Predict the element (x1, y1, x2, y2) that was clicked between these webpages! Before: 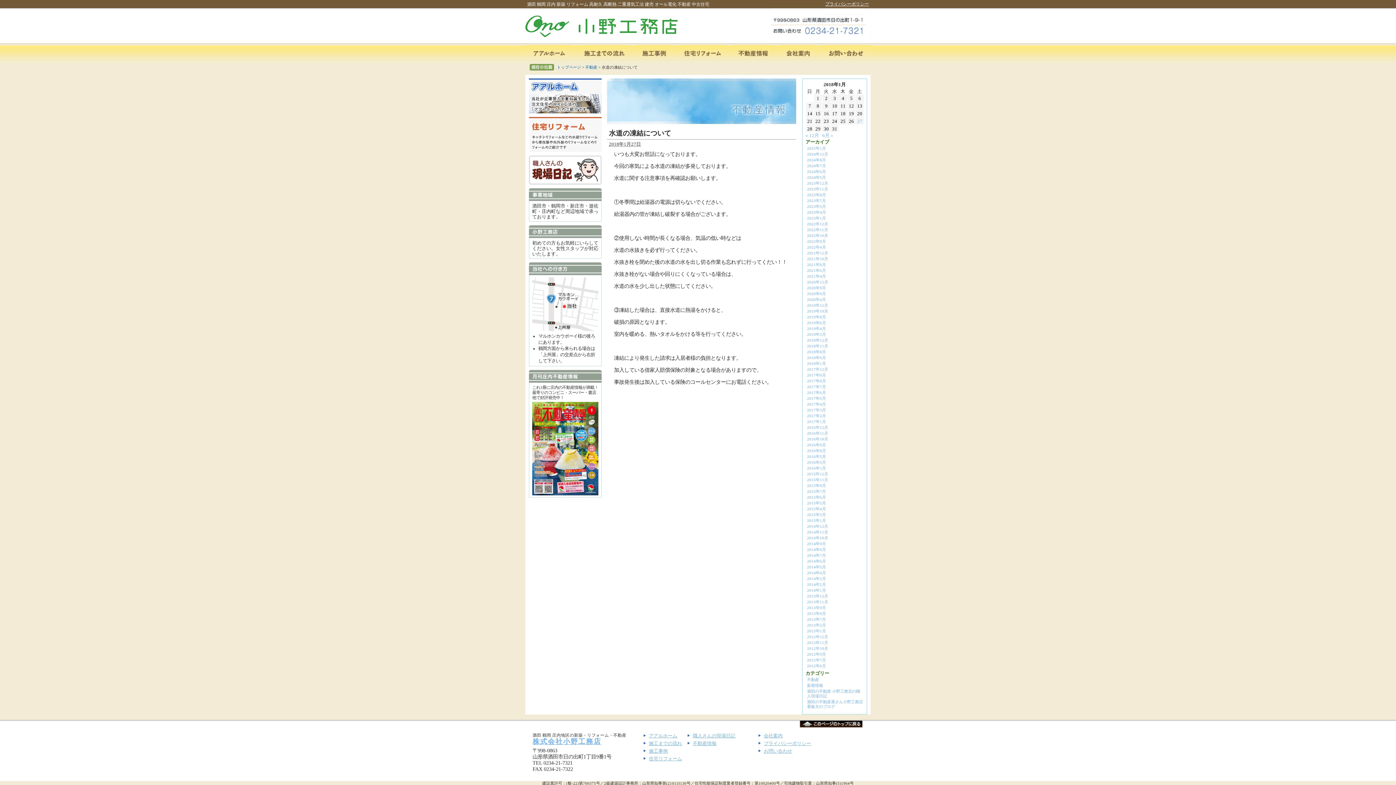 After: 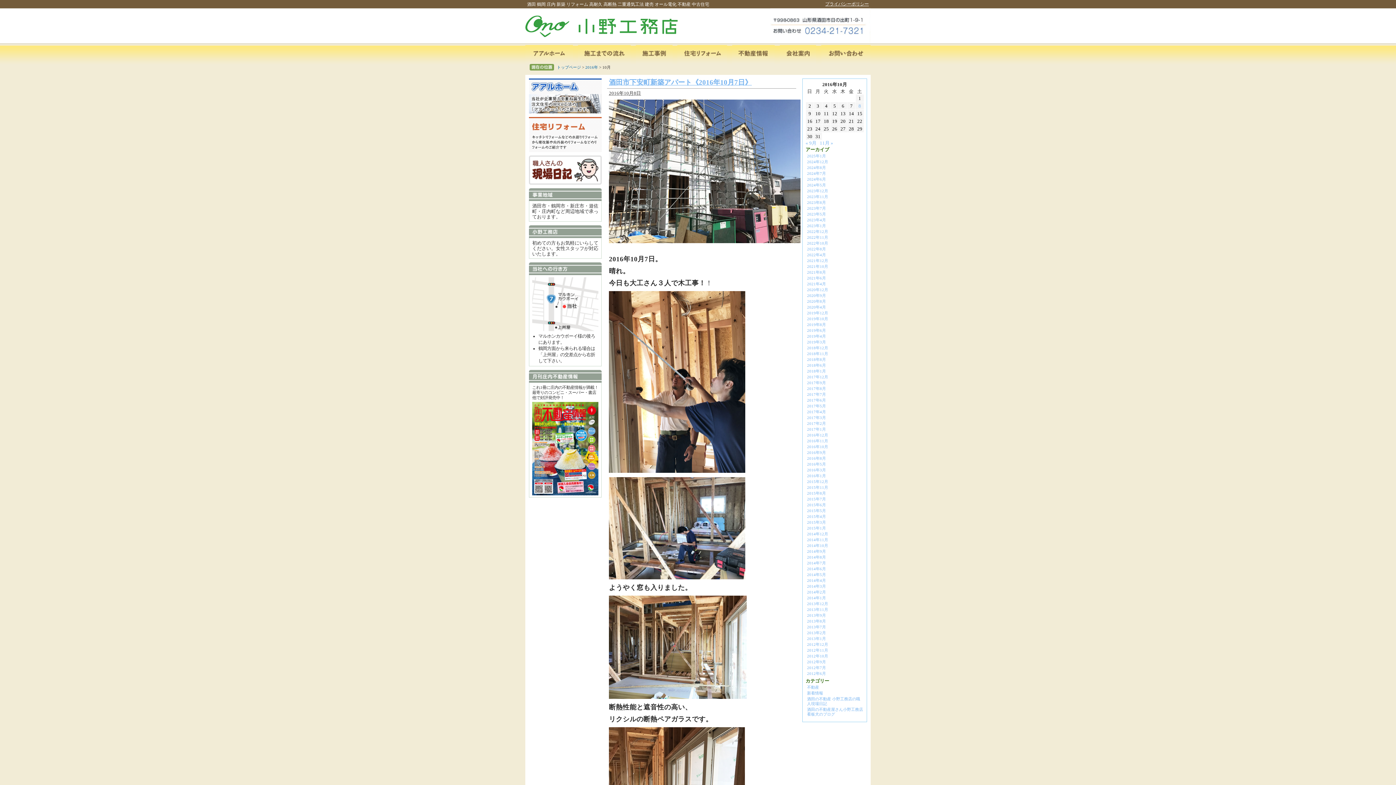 Action: label: 2016年10月 bbox: (807, 437, 828, 441)